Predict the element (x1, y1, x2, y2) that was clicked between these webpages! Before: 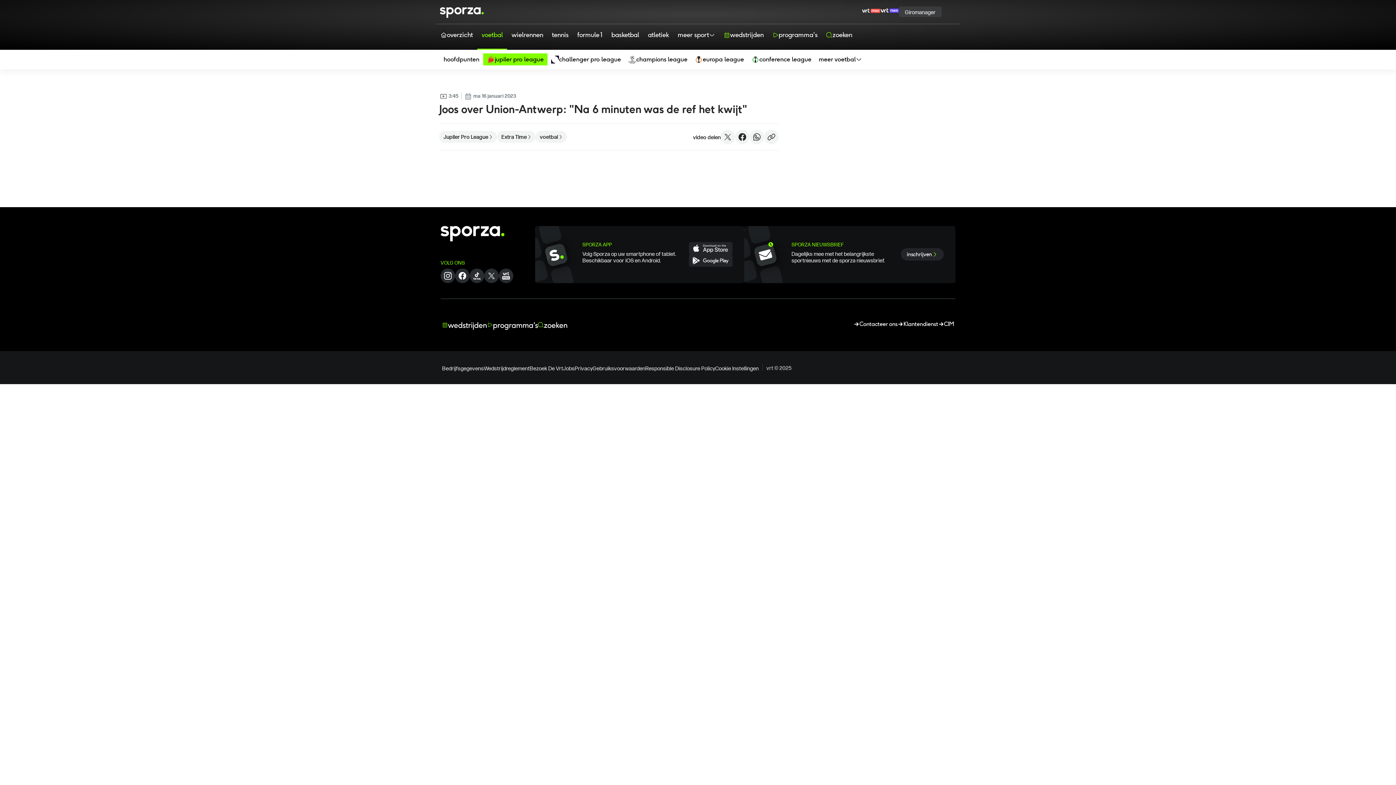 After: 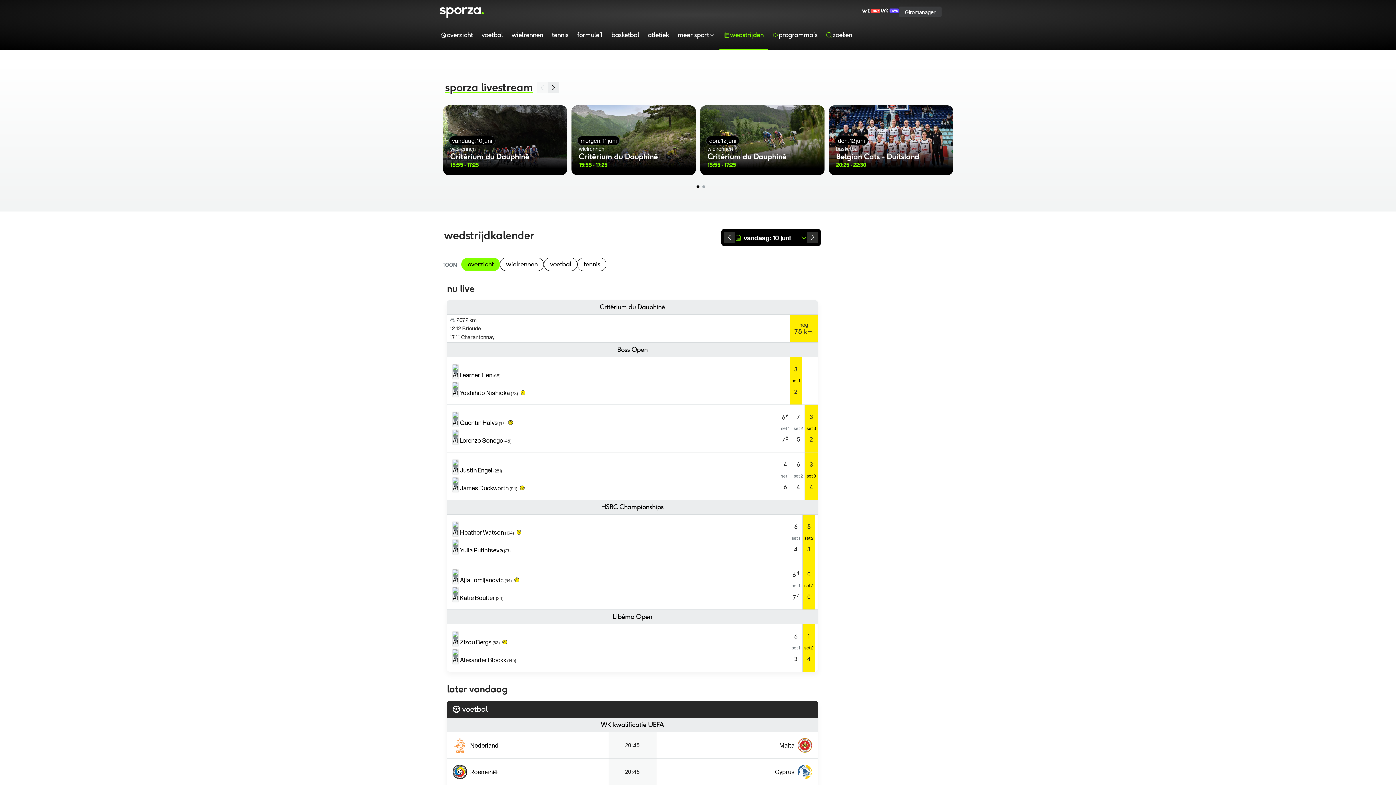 Action: label: wedstrijden bbox: (442, 510, 487, 521)